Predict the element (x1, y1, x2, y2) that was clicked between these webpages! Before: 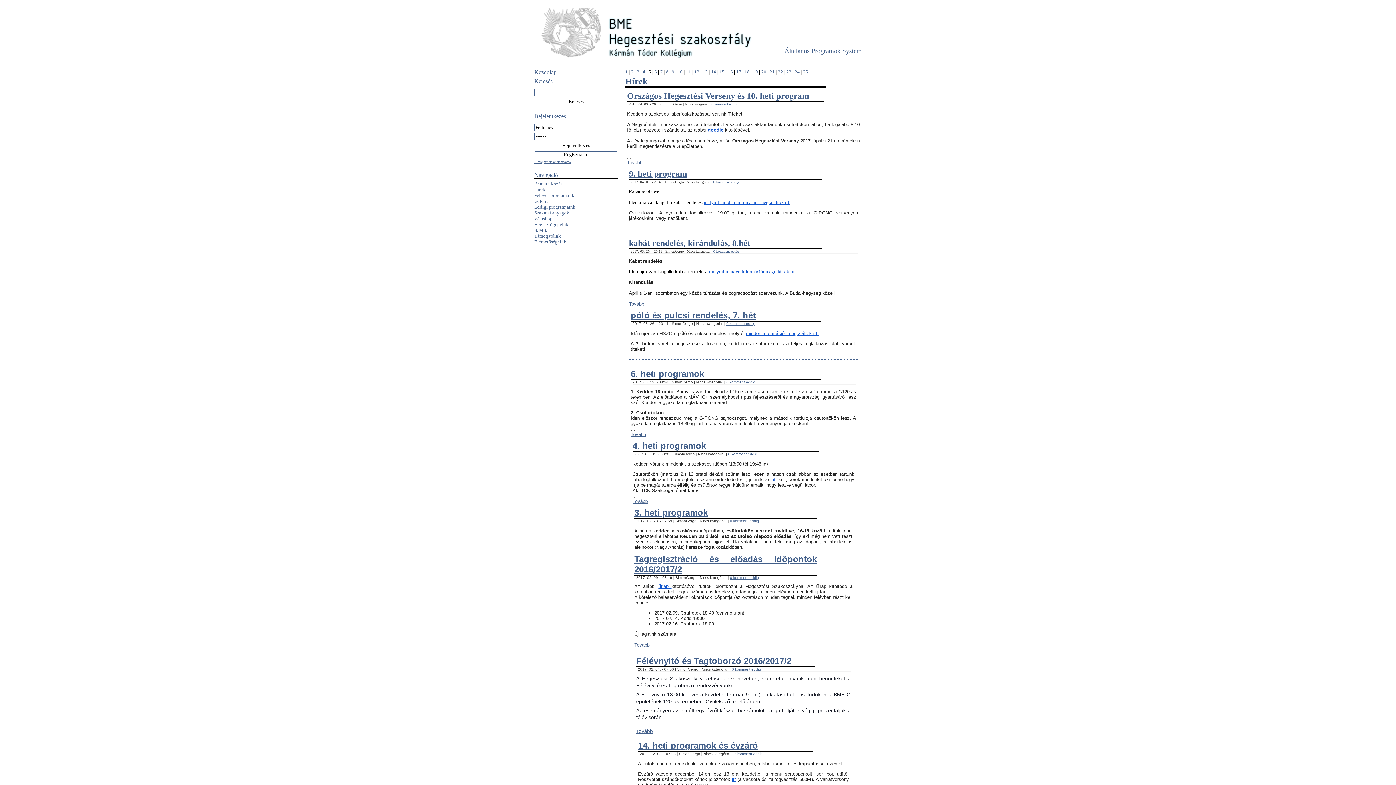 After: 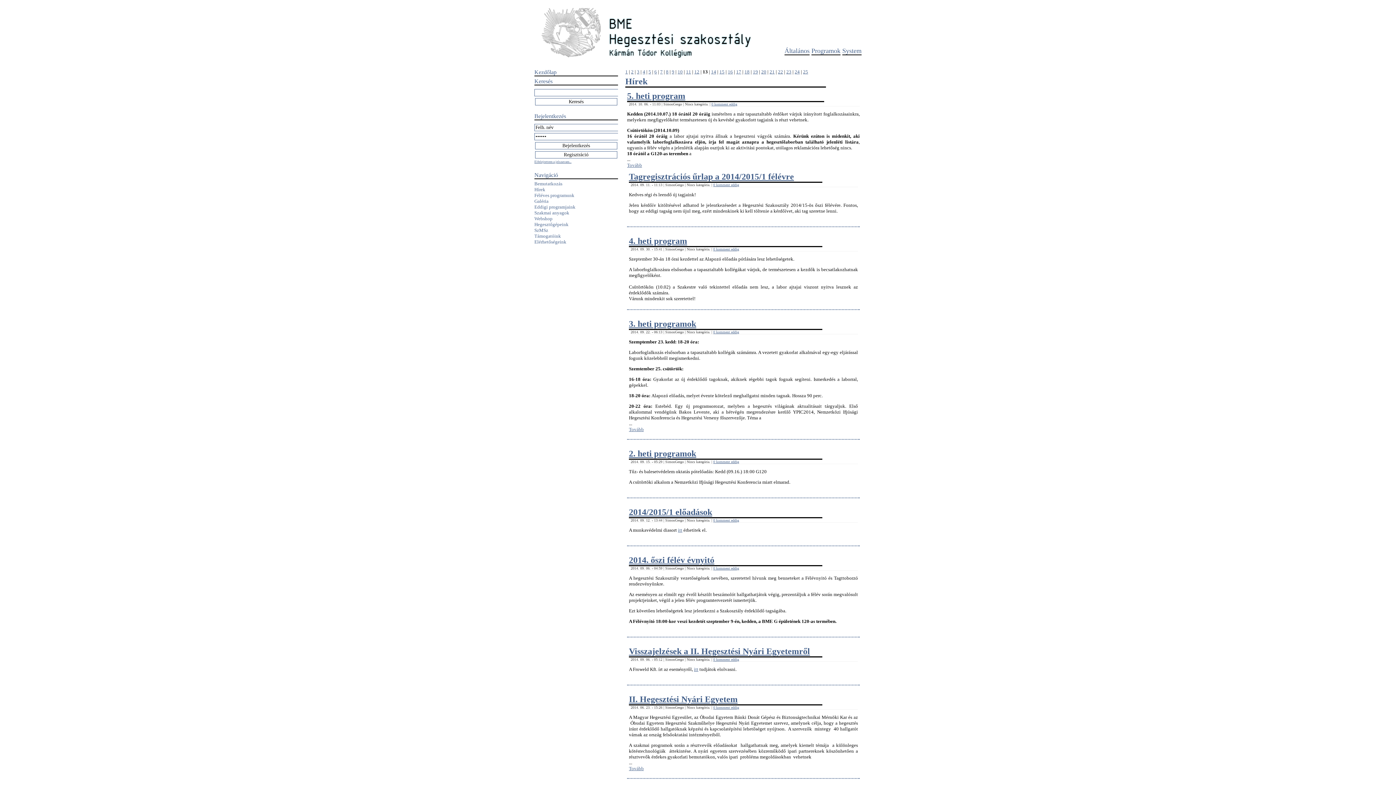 Action: label: 13 bbox: (702, 69, 708, 74)